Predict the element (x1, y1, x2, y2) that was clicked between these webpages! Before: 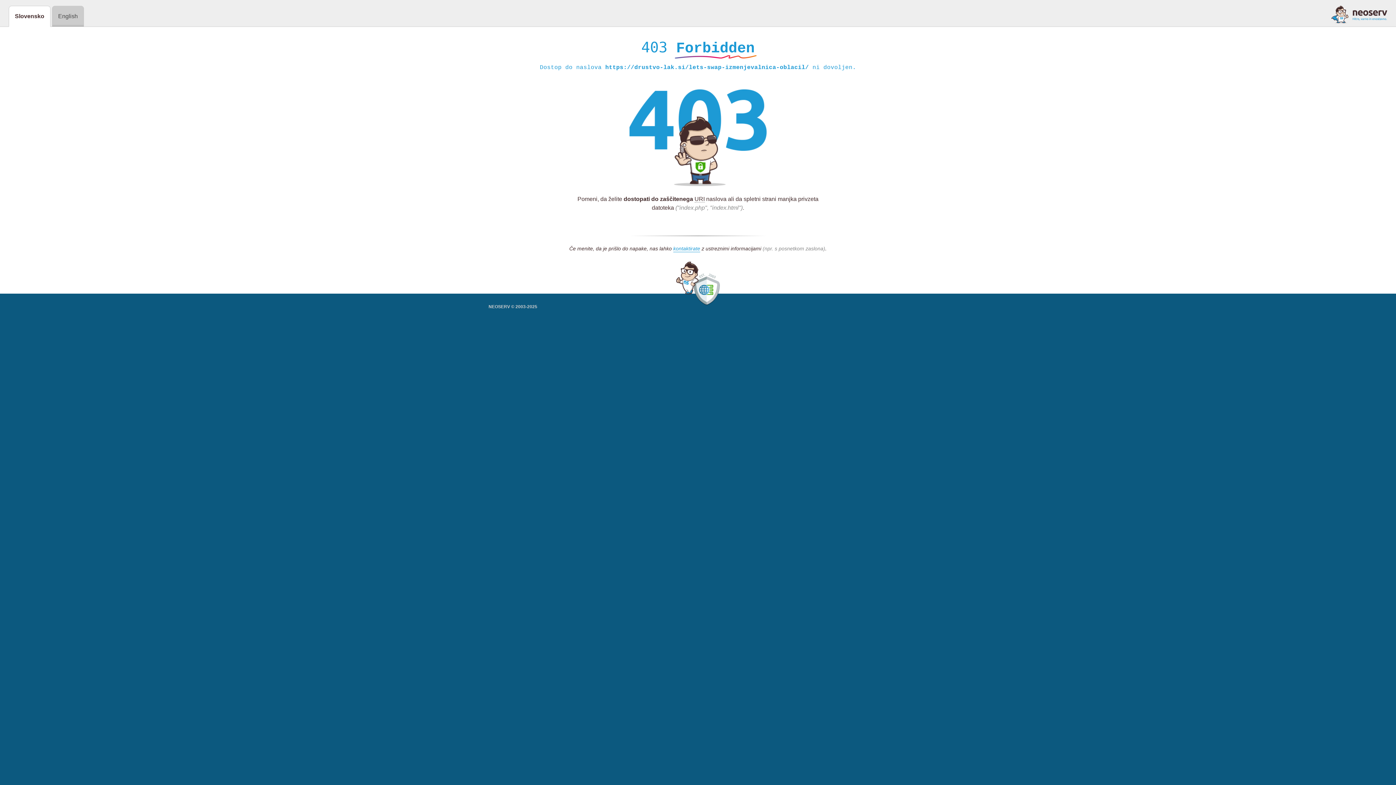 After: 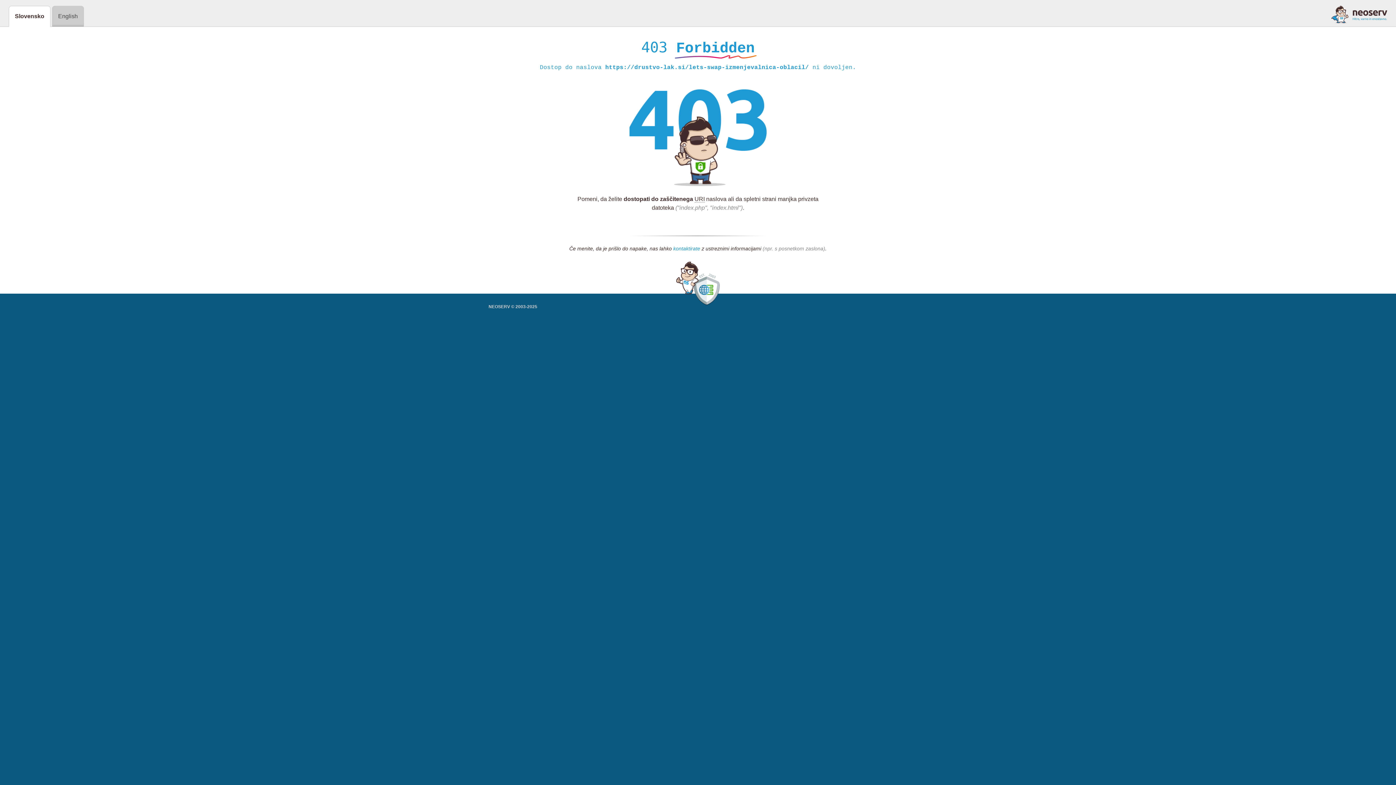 Action: bbox: (673, 245, 700, 252) label: kontaktirate